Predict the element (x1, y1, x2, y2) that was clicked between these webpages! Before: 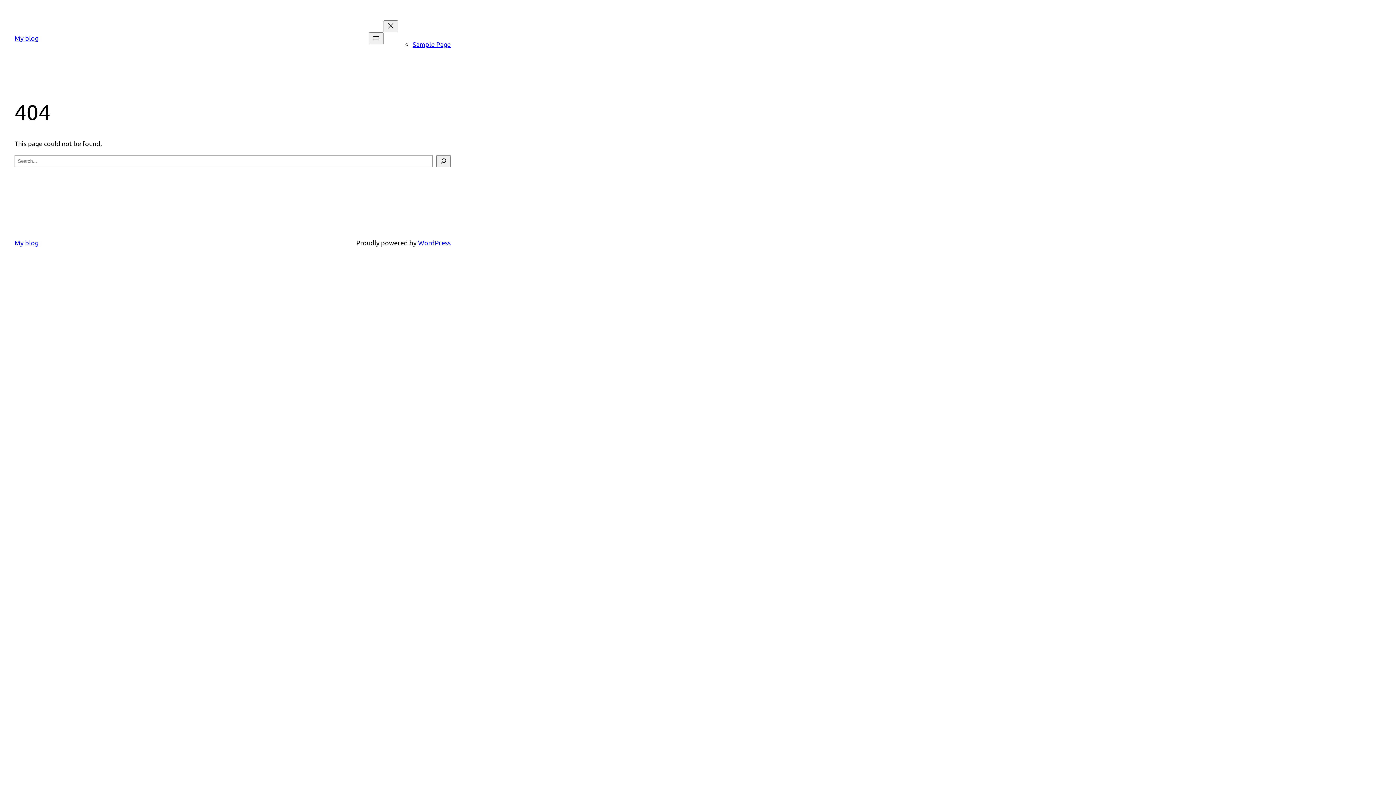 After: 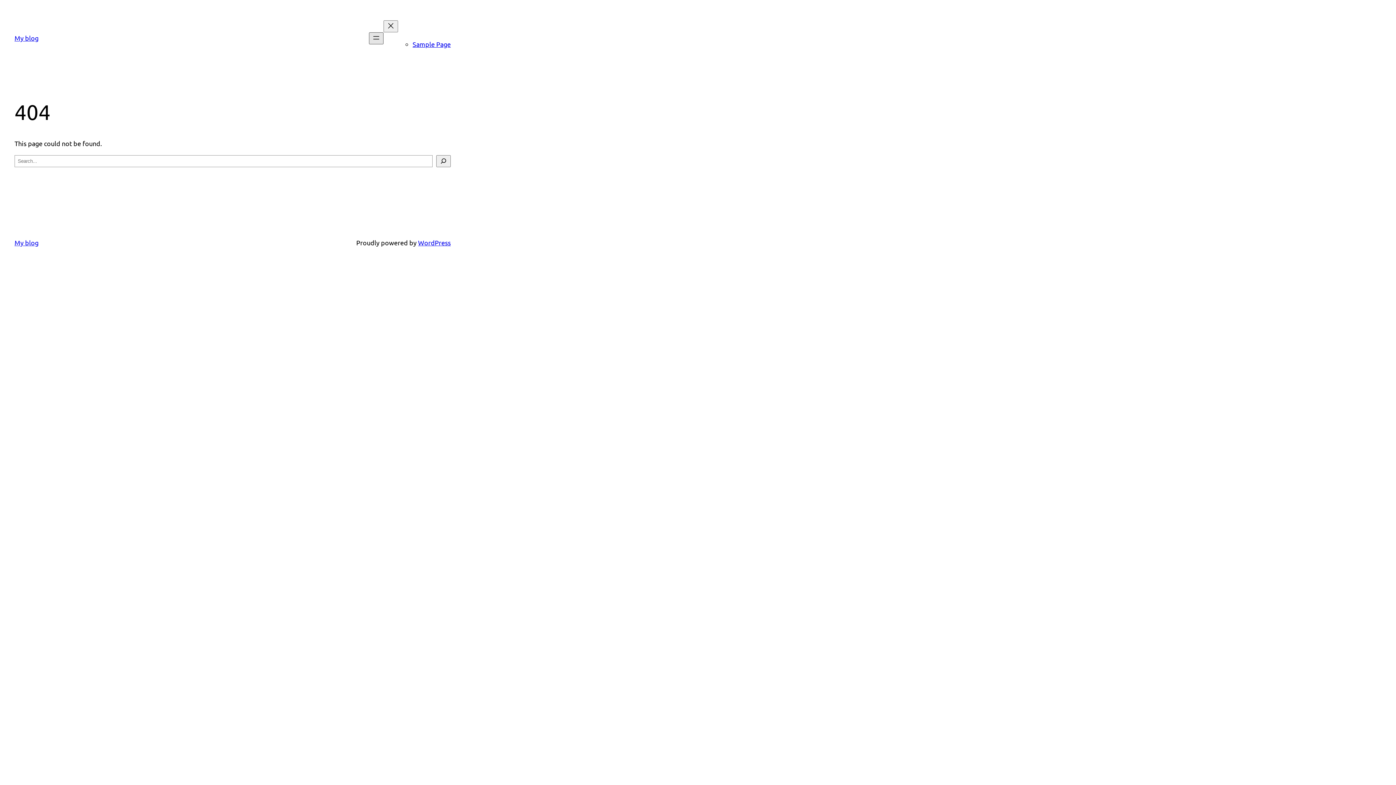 Action: label: Open menu bbox: (369, 32, 383, 44)